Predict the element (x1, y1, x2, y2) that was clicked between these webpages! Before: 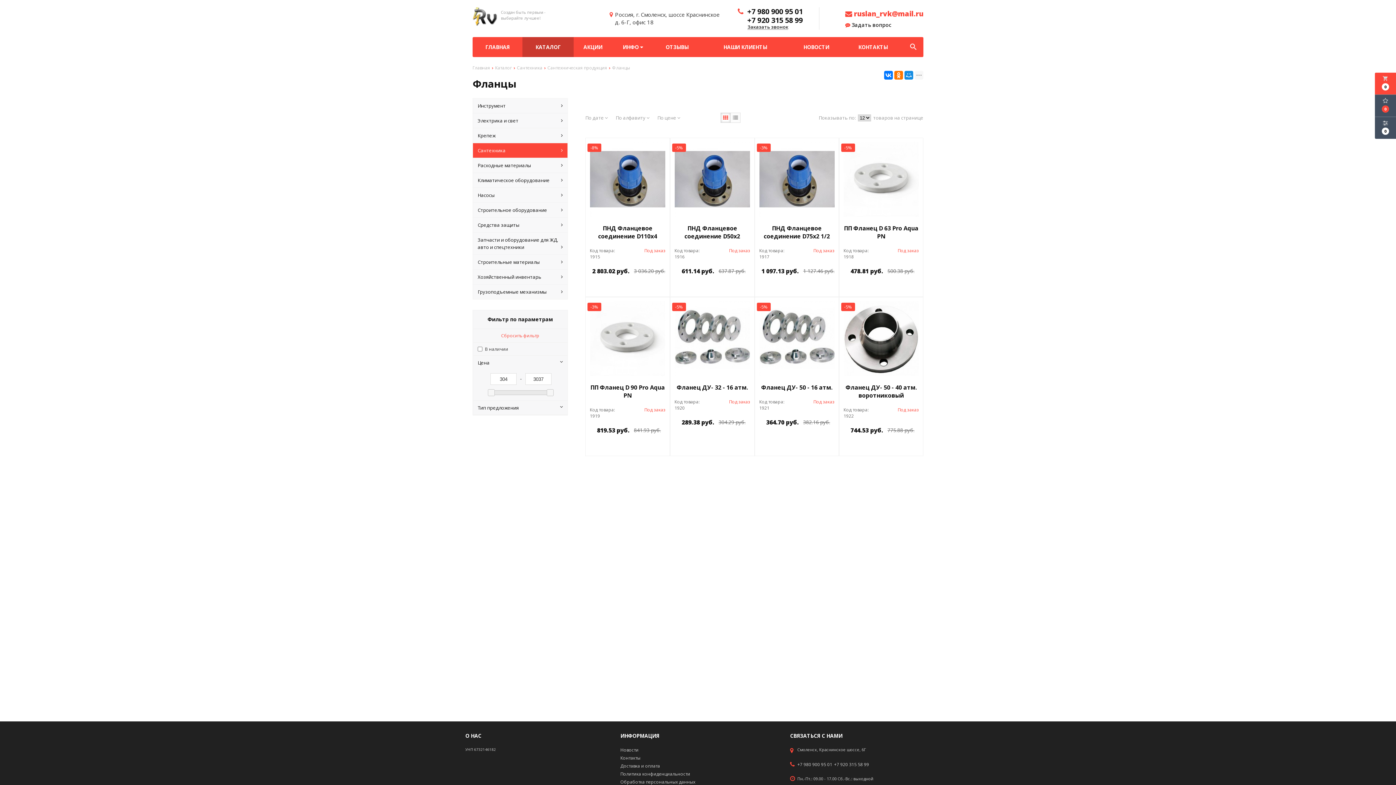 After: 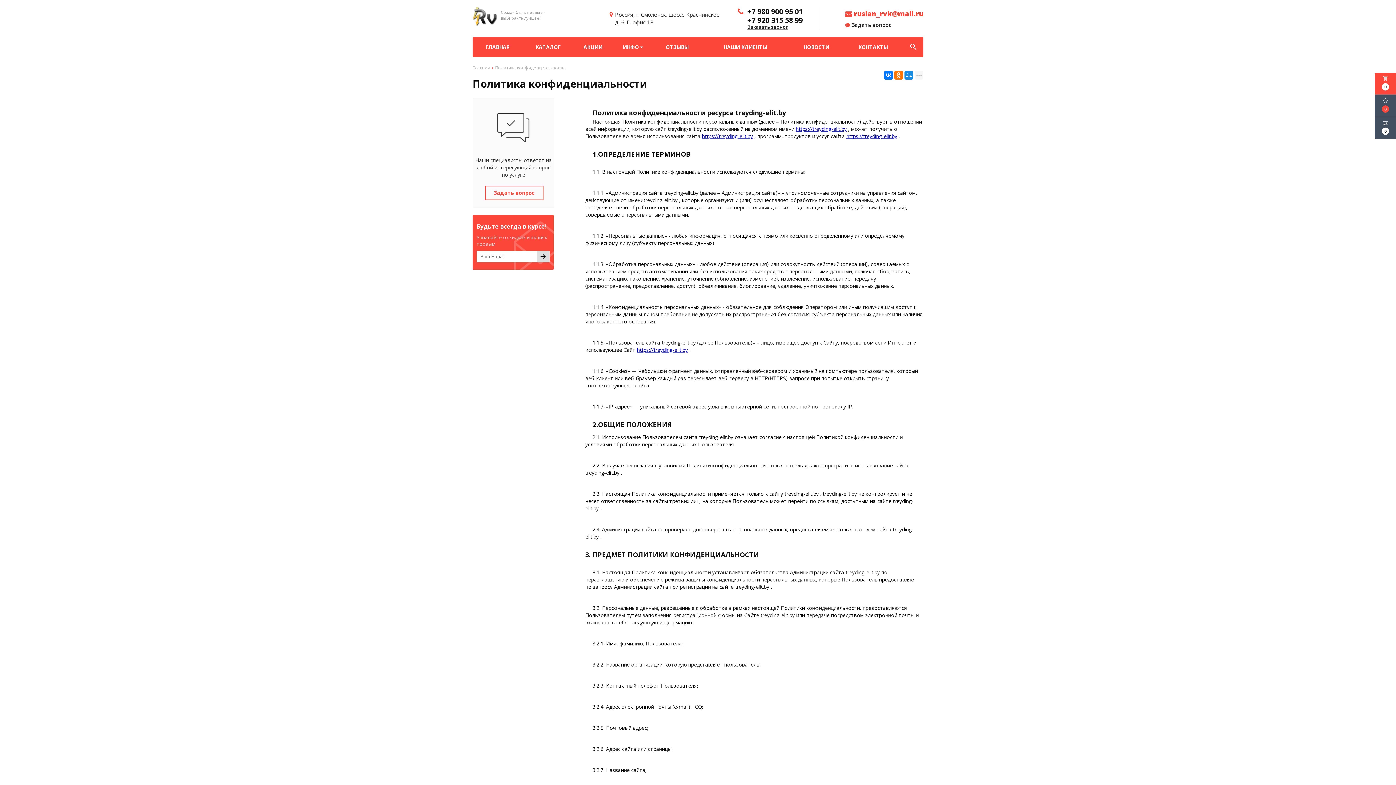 Action: bbox: (620, 771, 690, 777) label: Политика конфиденциальности